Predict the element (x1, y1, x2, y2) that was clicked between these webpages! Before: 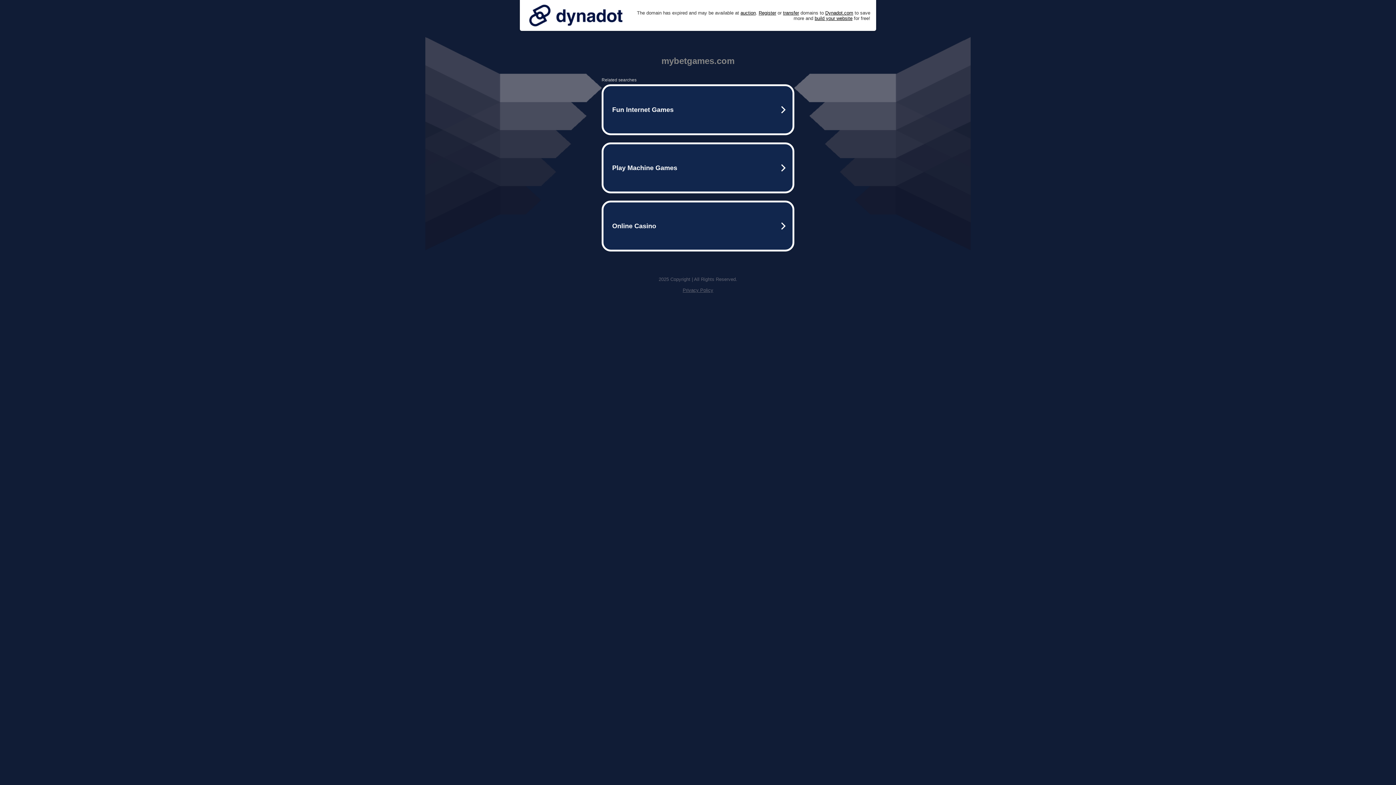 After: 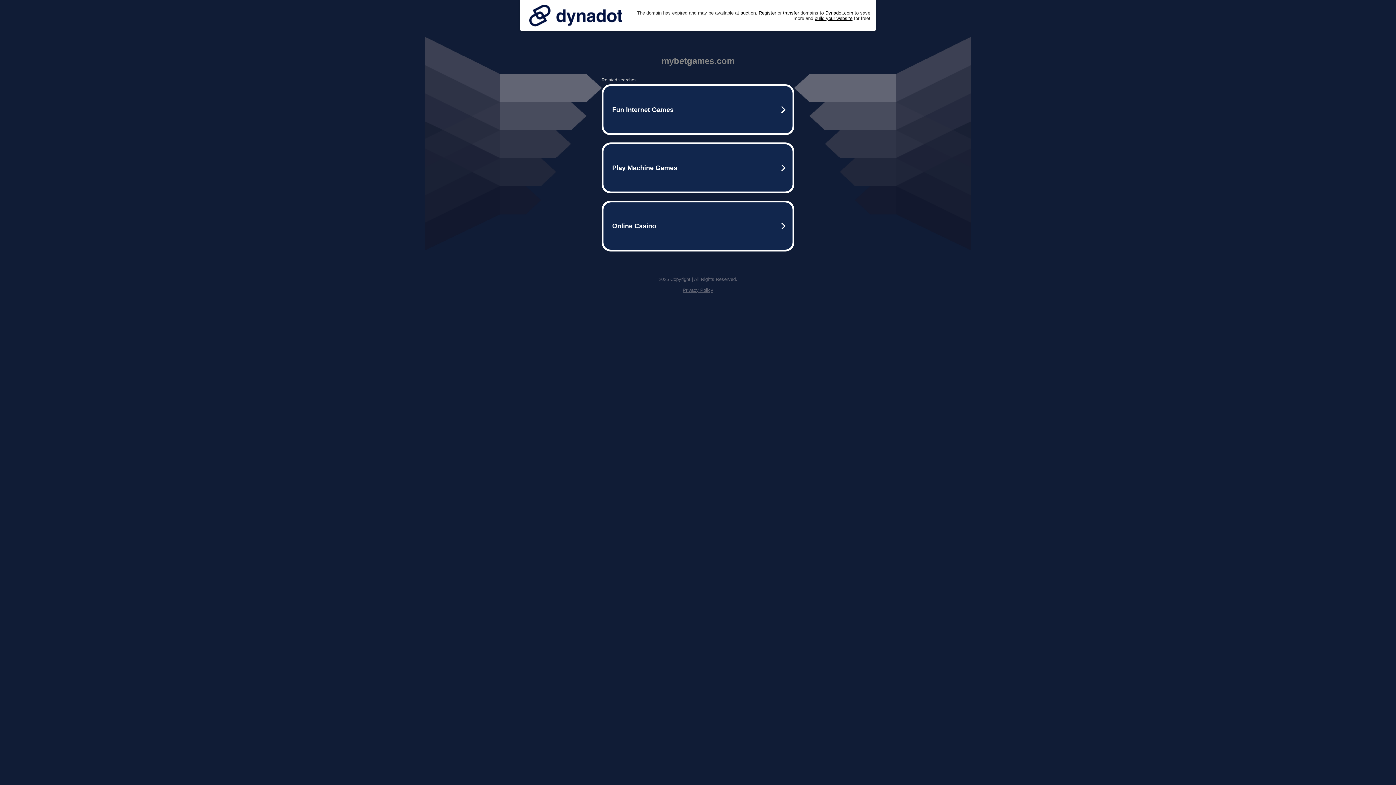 Action: bbox: (525, 0, 626, 30)